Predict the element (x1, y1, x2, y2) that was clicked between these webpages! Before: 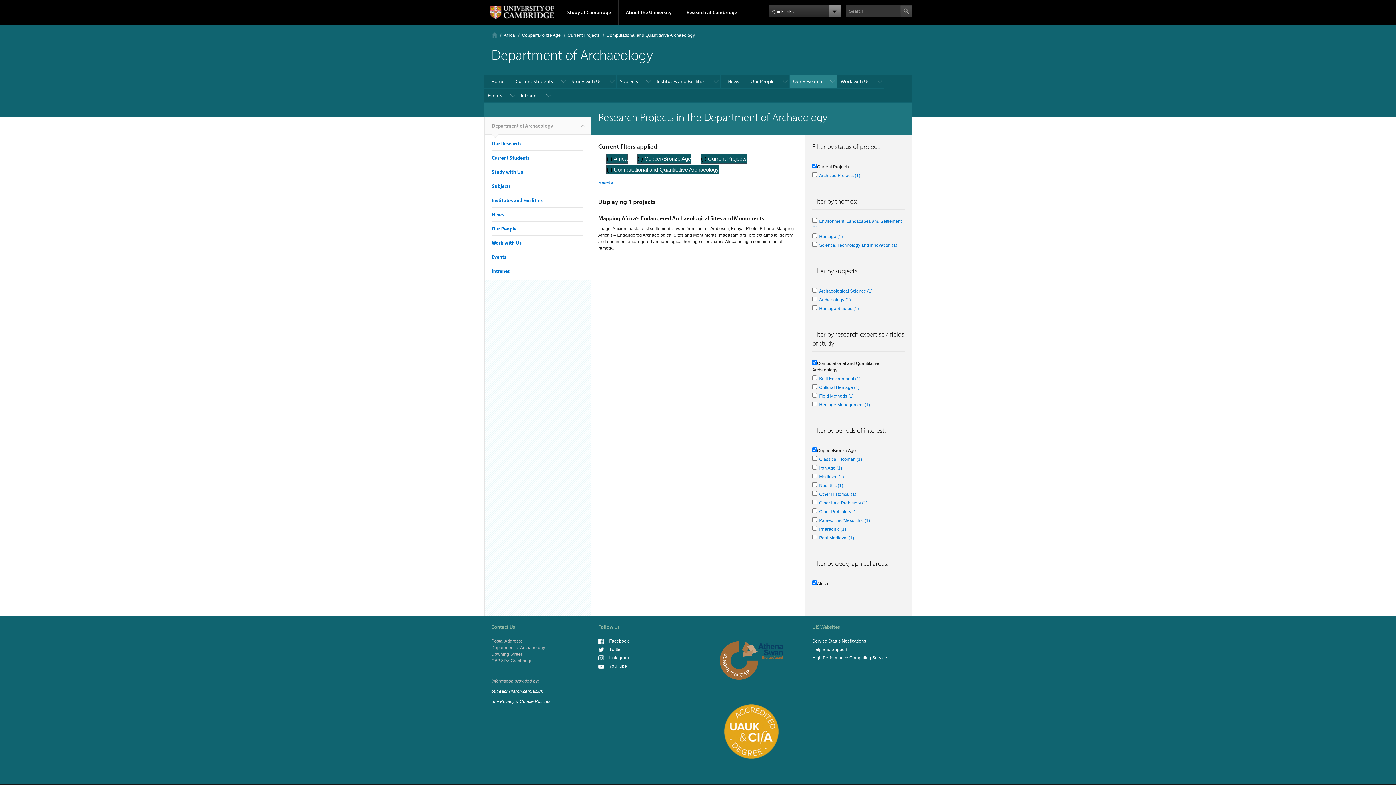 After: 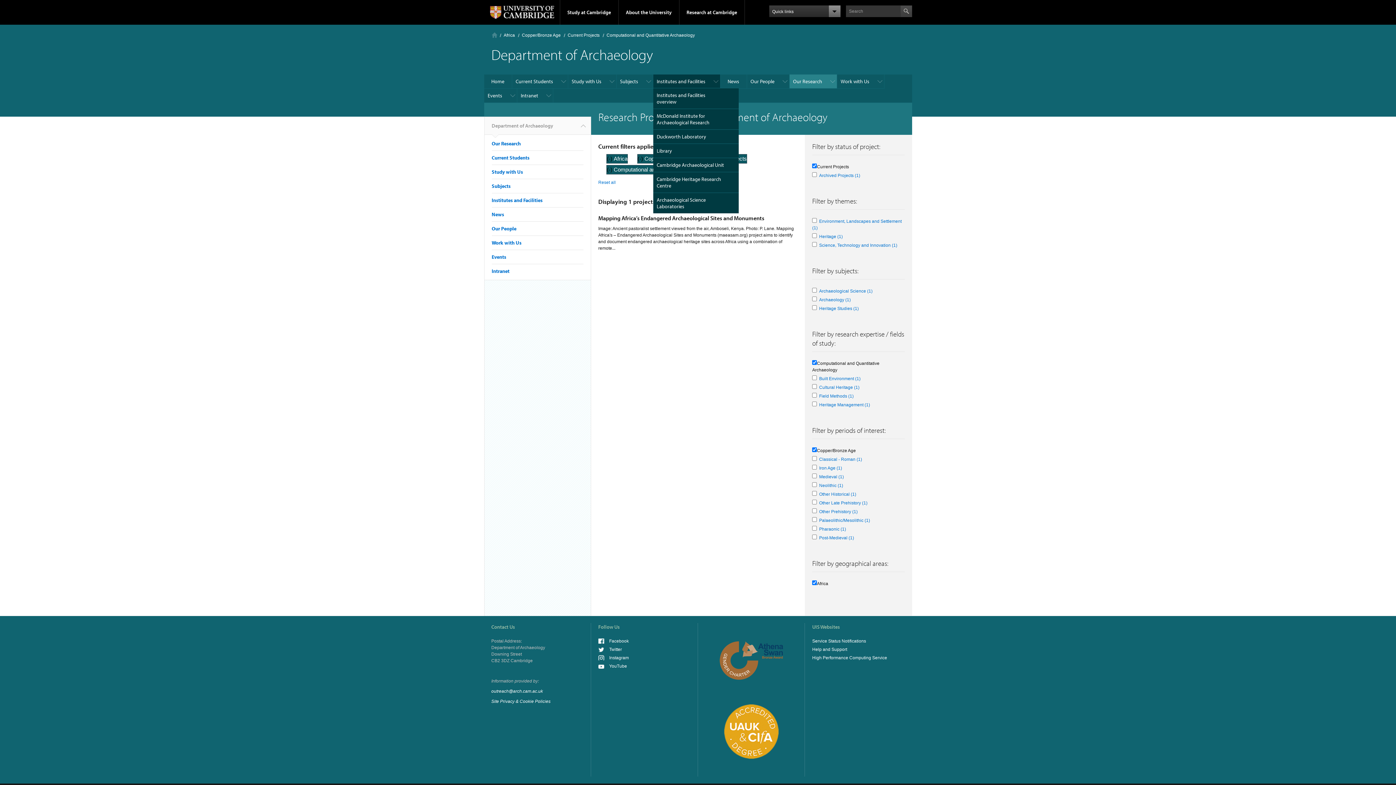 Action: label: Institutes and Facilities bbox: (653, 74, 720, 88)